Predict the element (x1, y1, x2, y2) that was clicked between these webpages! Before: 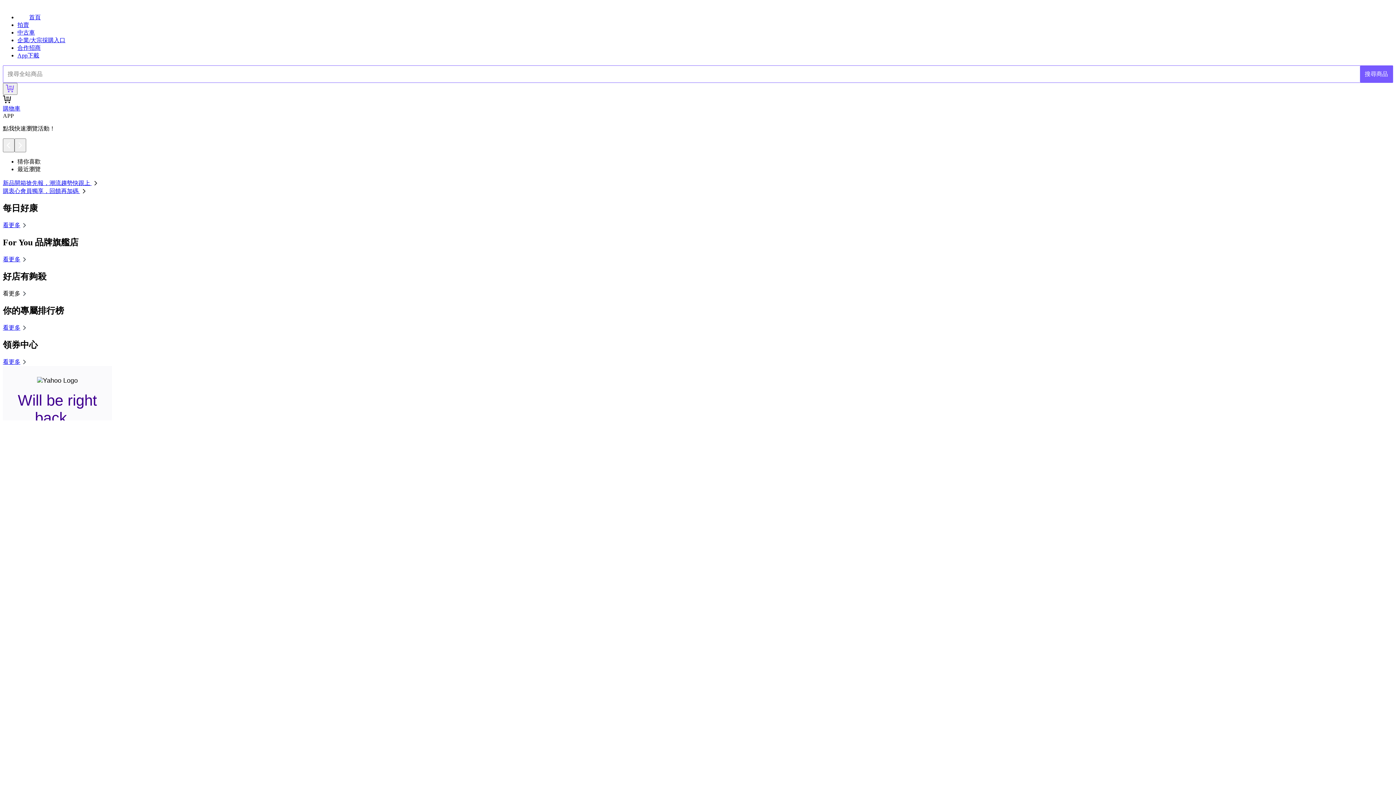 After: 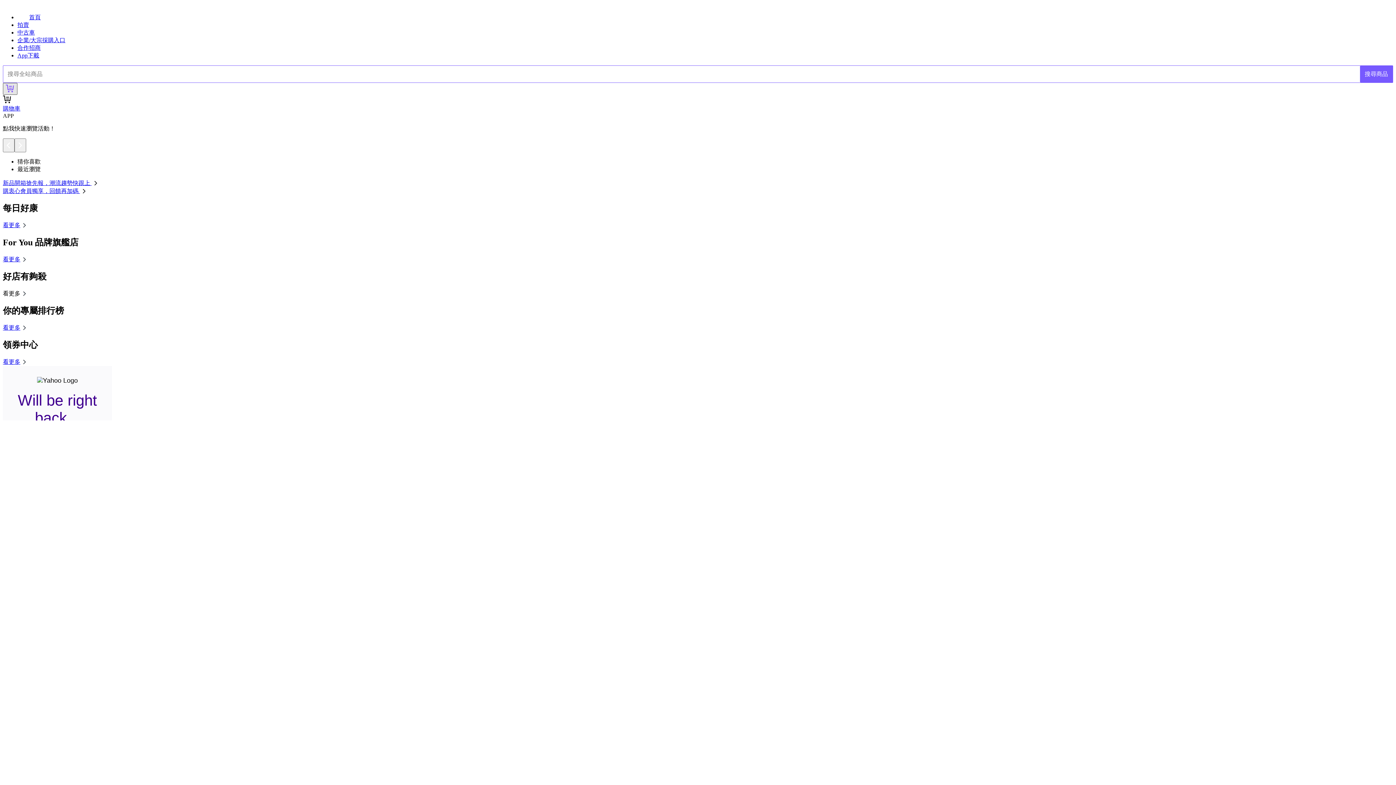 Action: bbox: (2, 83, 17, 95)